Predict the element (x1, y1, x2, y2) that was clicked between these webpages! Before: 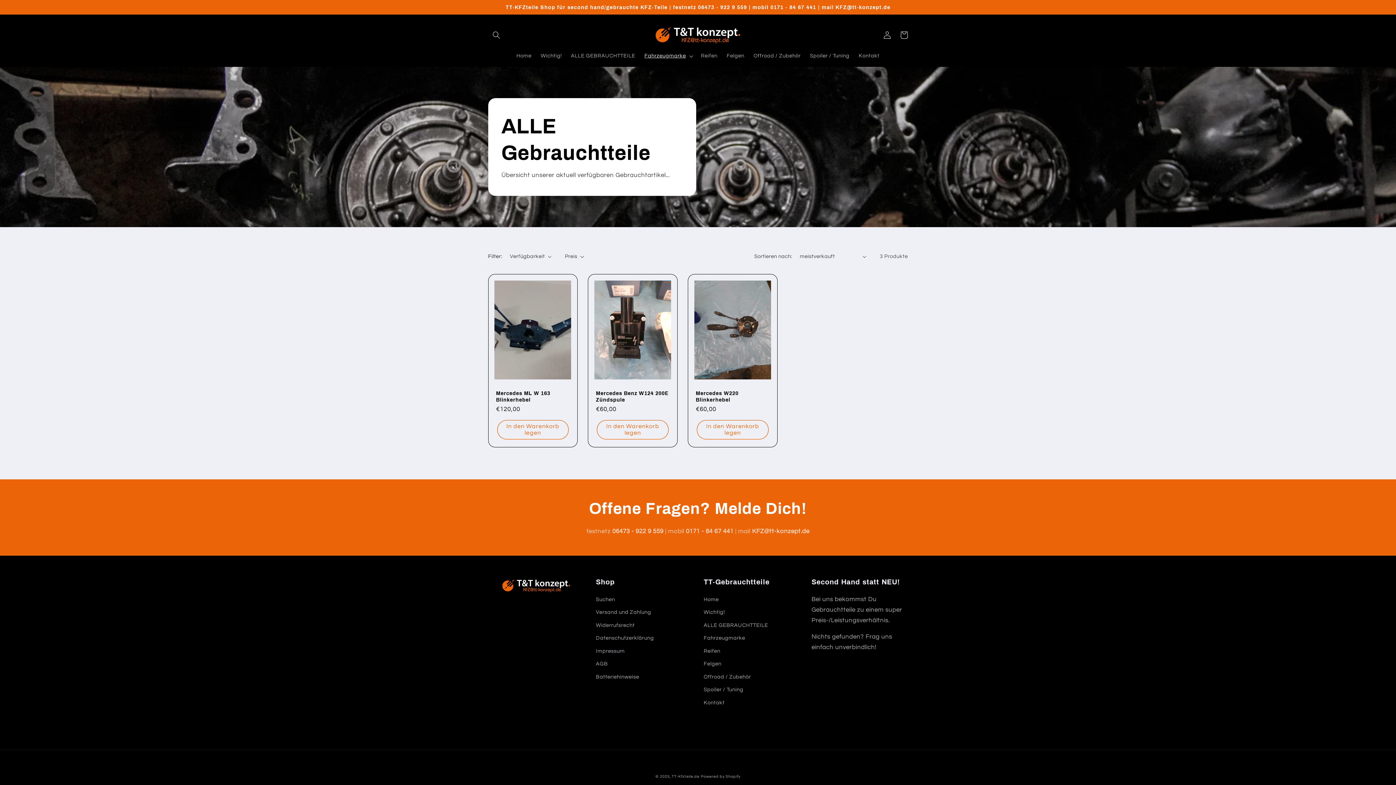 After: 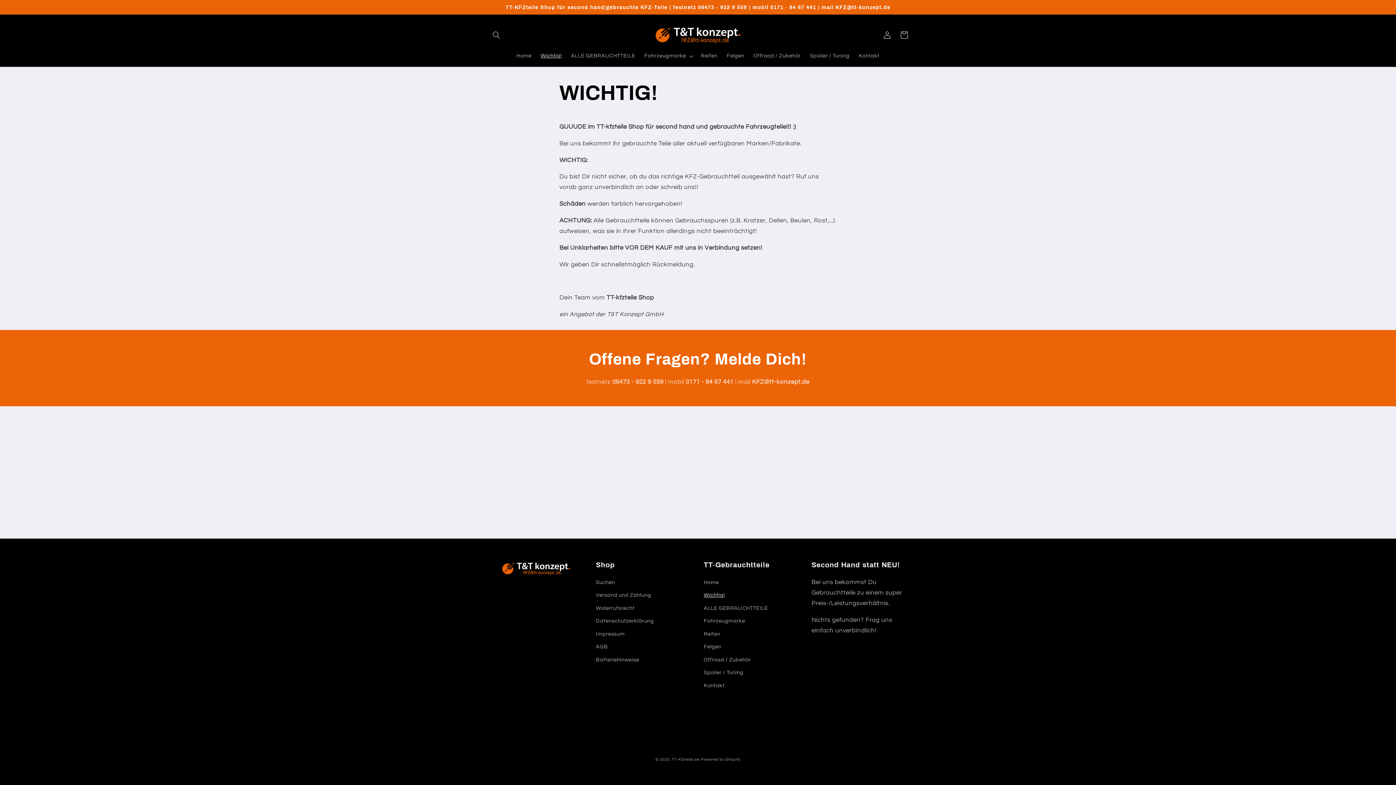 Action: bbox: (703, 606, 725, 619) label: Wichtig!